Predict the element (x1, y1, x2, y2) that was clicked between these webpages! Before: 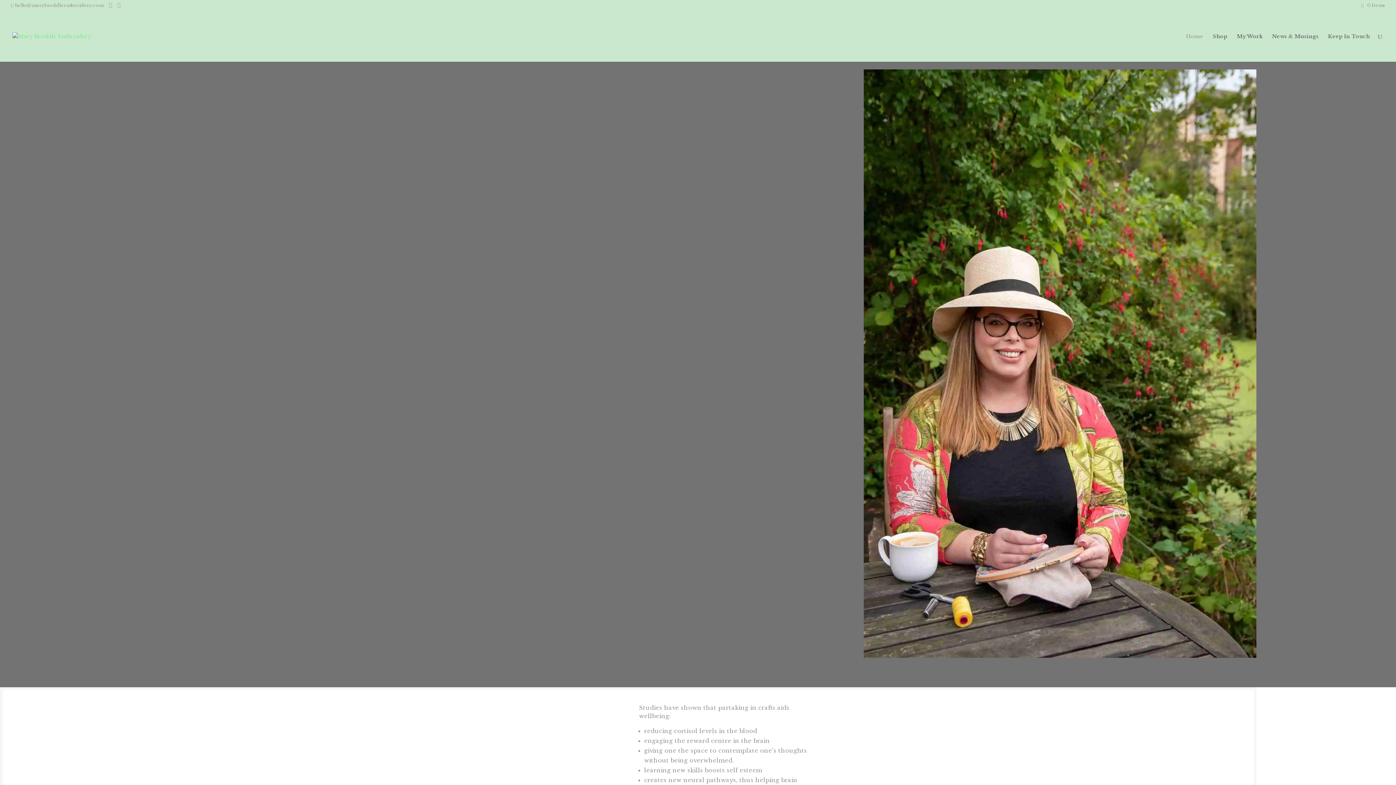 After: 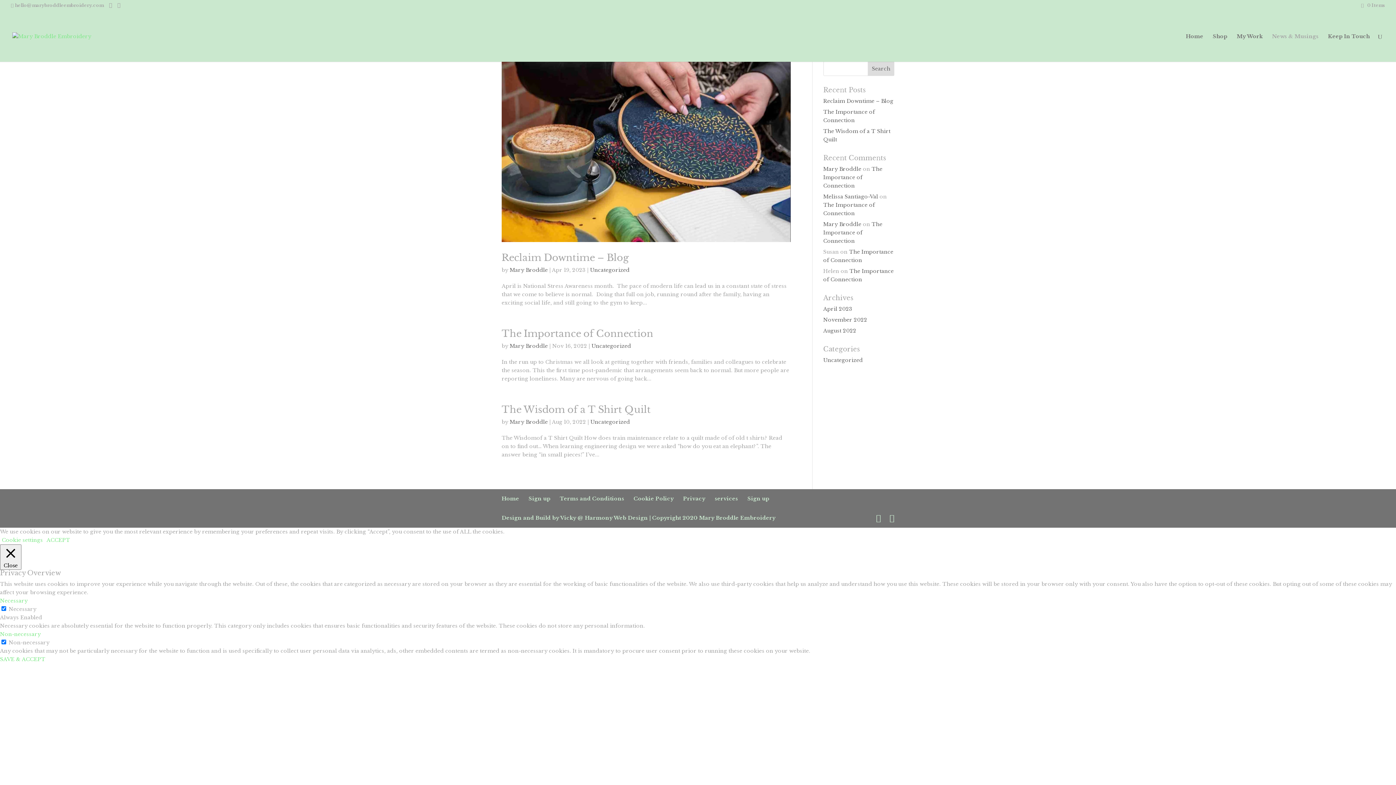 Action: bbox: (1272, 33, 1318, 61) label: News & Musings